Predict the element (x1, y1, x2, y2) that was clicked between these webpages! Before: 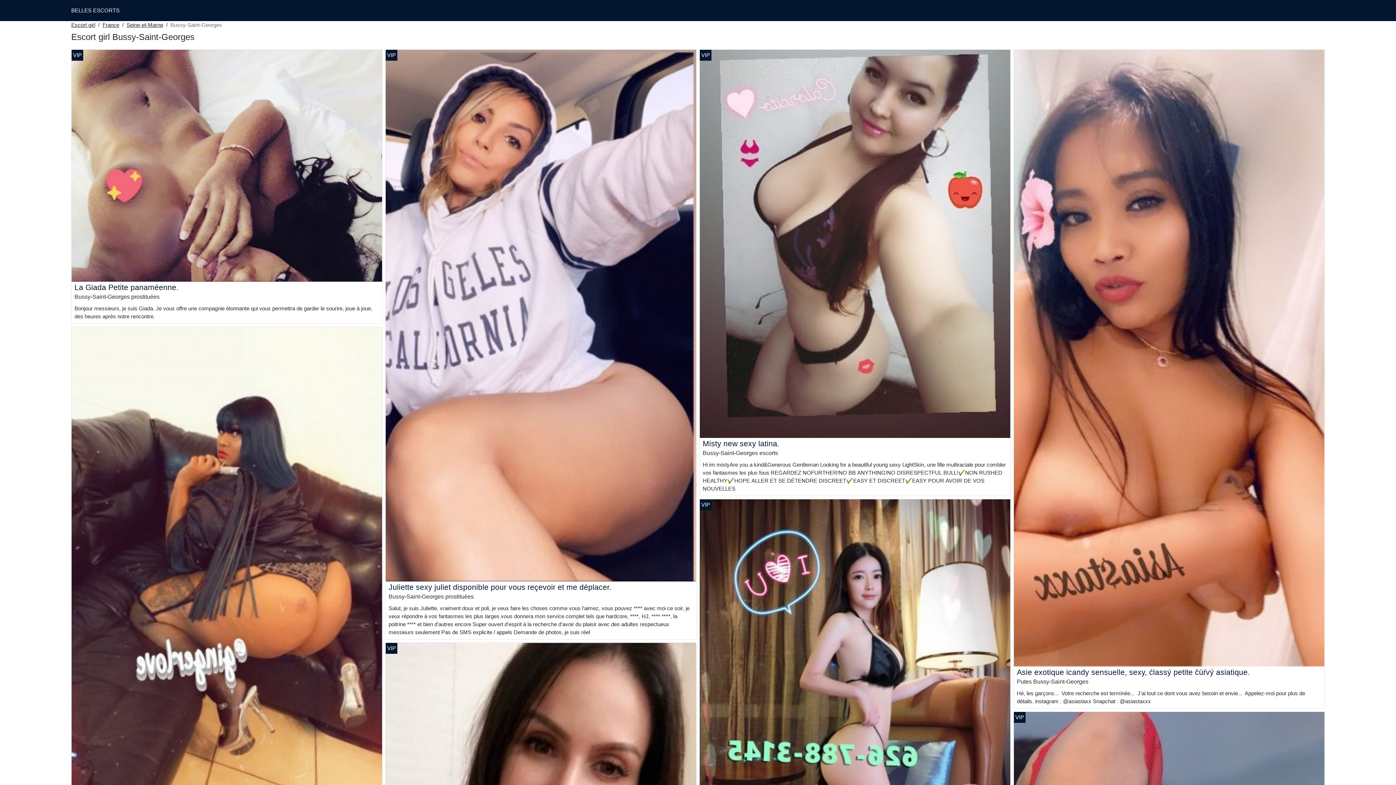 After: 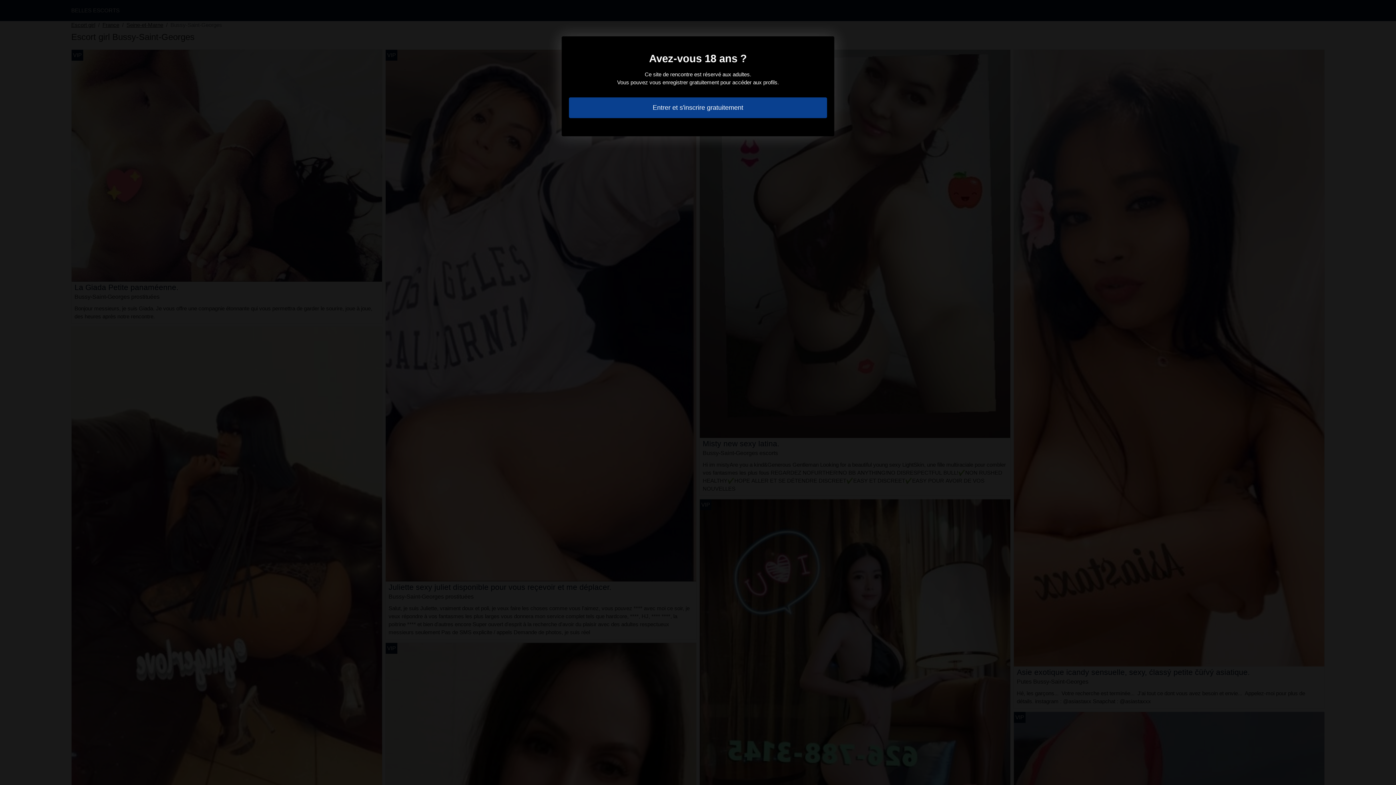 Action: bbox: (71, 162, 382, 168)